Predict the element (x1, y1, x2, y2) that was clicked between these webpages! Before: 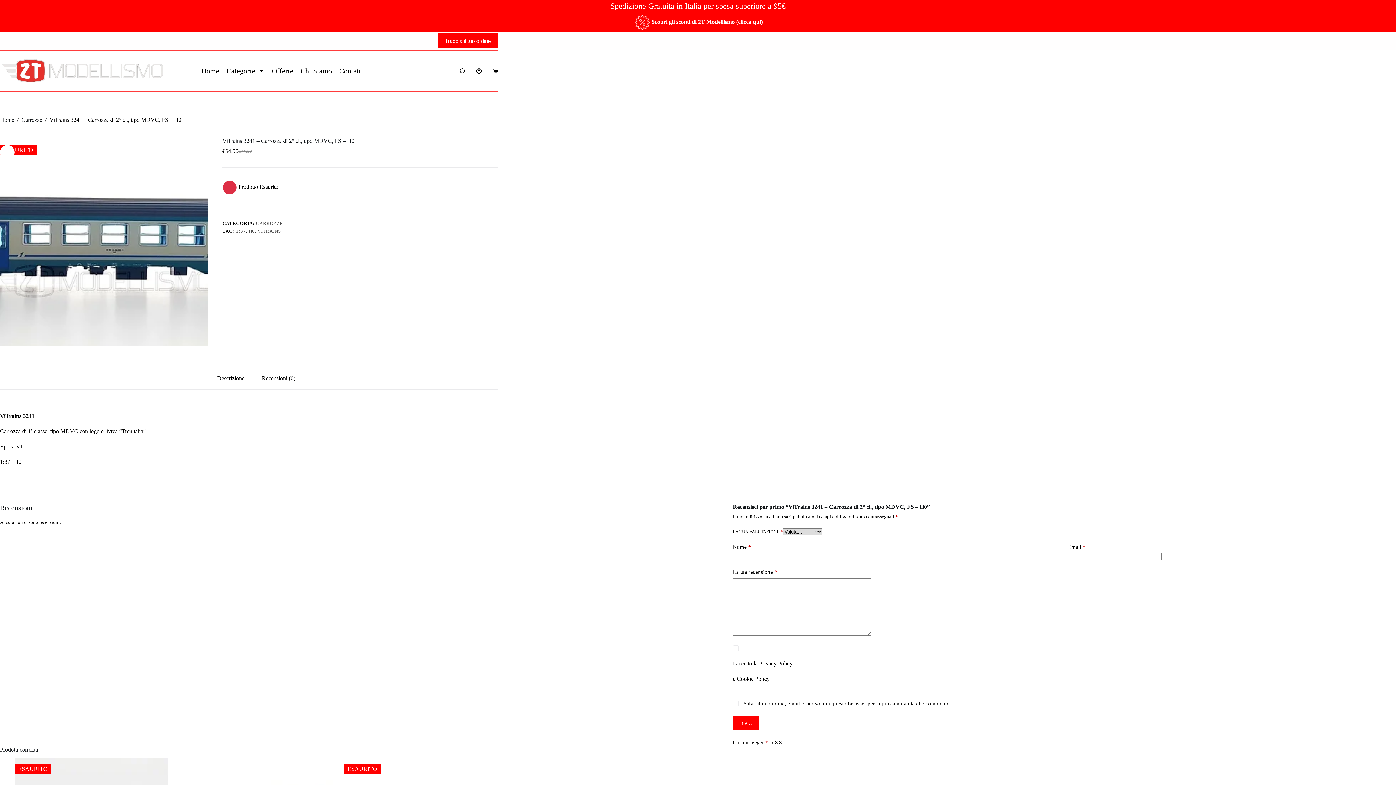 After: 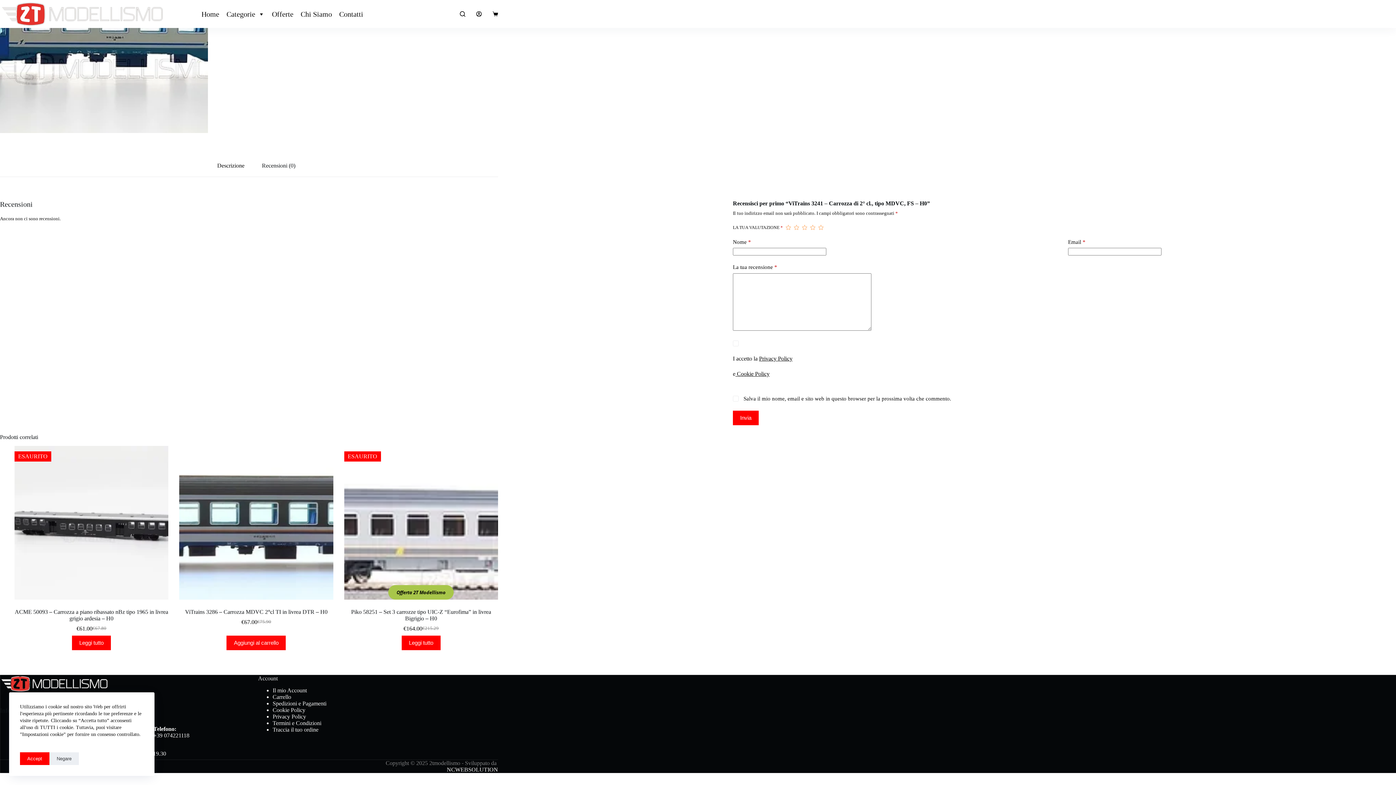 Action: bbox: (253, 367, 304, 389) label: Recensioni (0)